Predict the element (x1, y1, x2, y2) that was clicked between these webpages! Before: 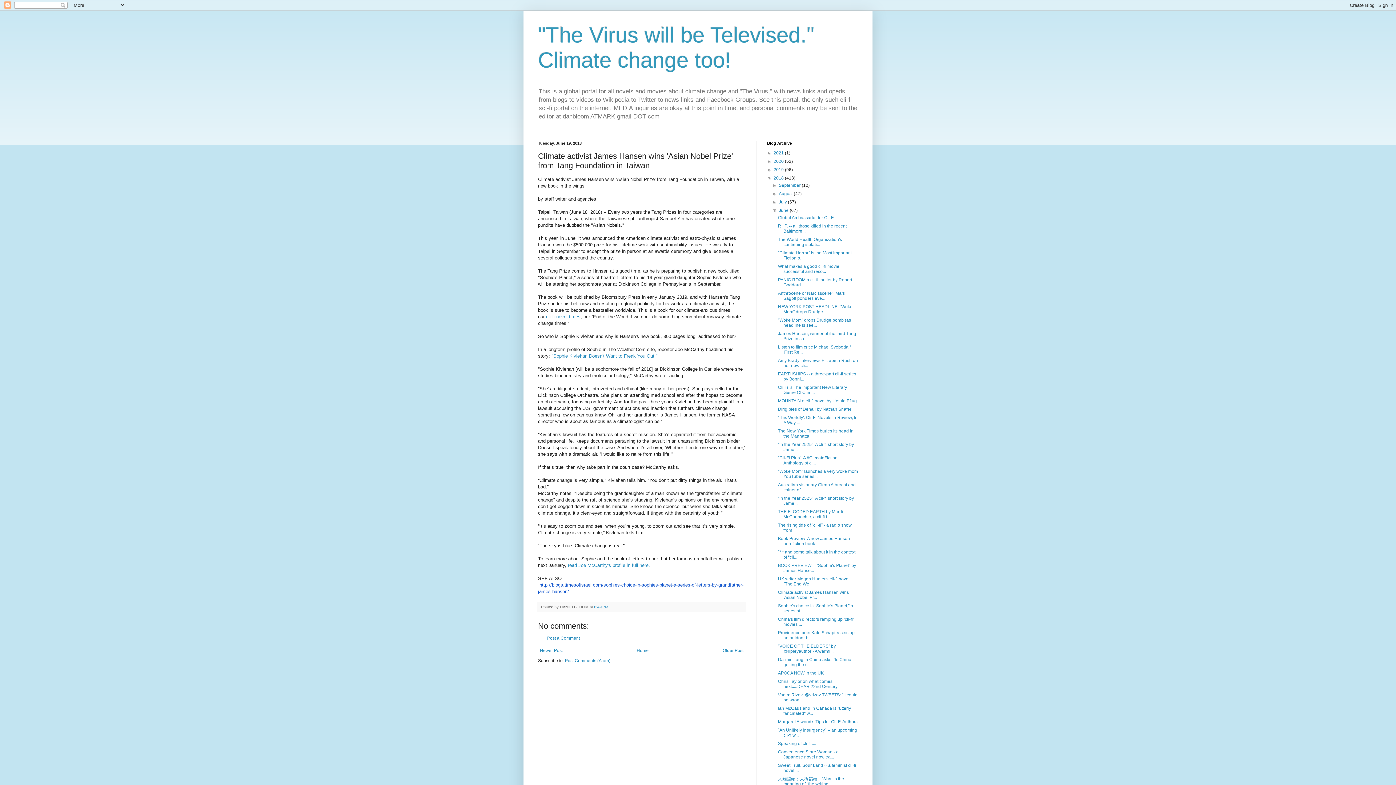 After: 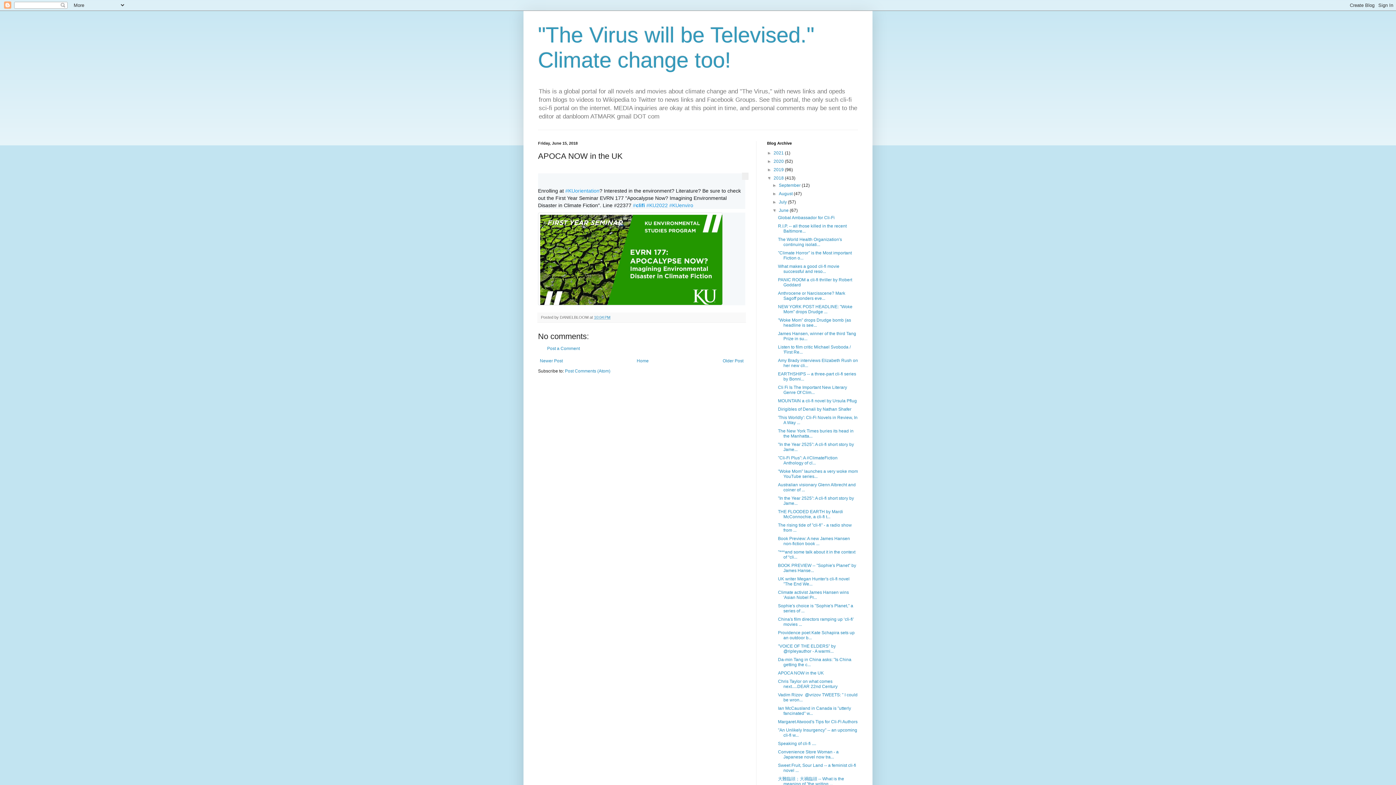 Action: label: APOCA NOW in the UK bbox: (778, 671, 823, 676)